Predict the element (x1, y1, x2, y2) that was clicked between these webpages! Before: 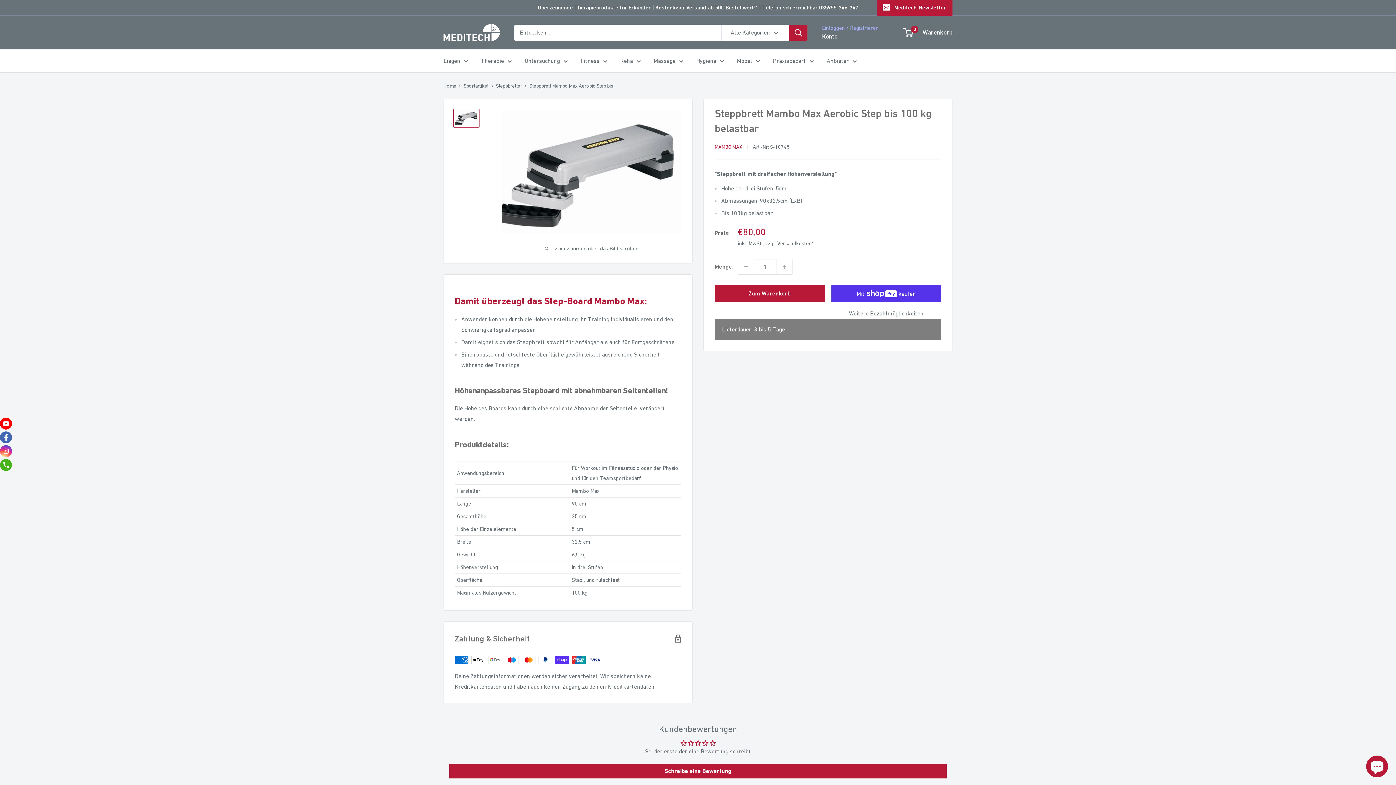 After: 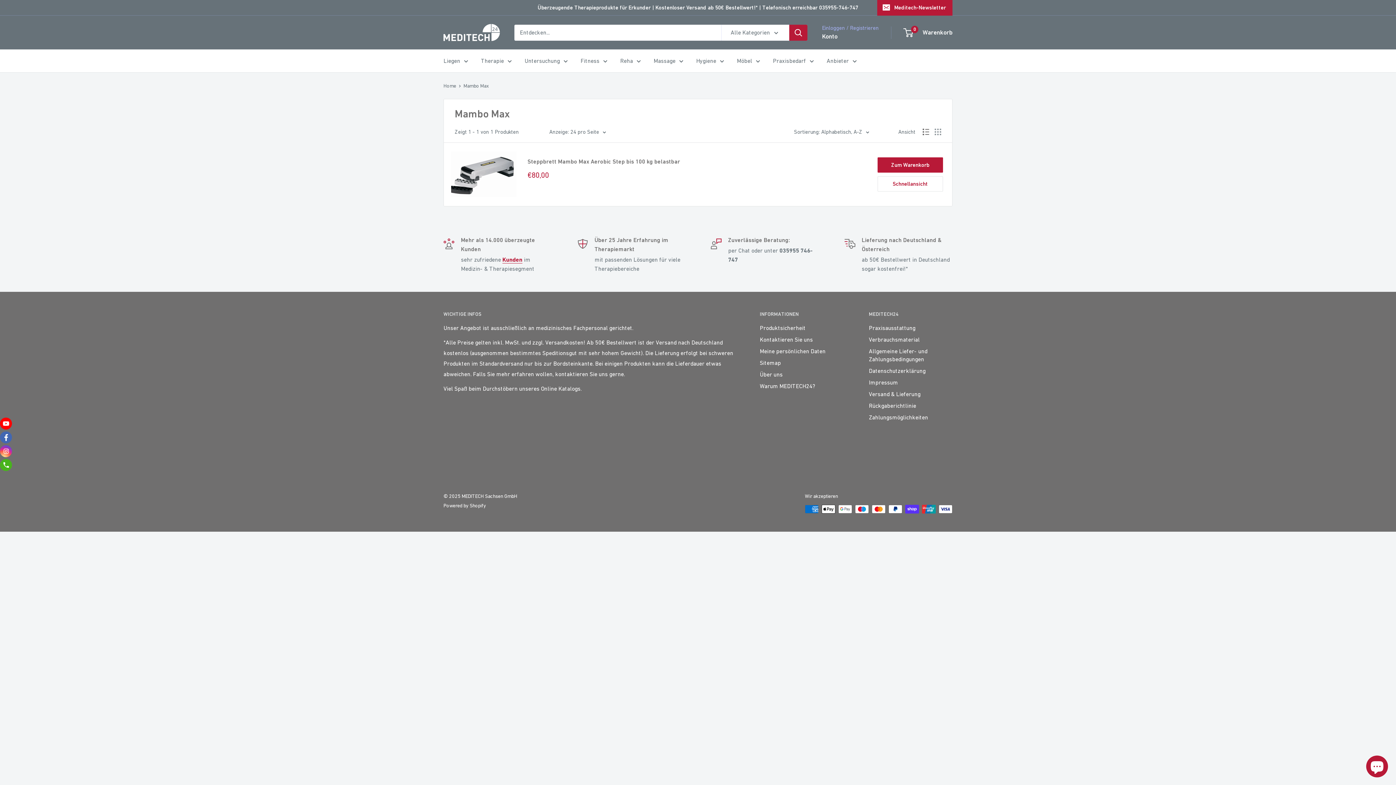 Action: bbox: (714, 144, 742, 149) label: MAMBO MAX